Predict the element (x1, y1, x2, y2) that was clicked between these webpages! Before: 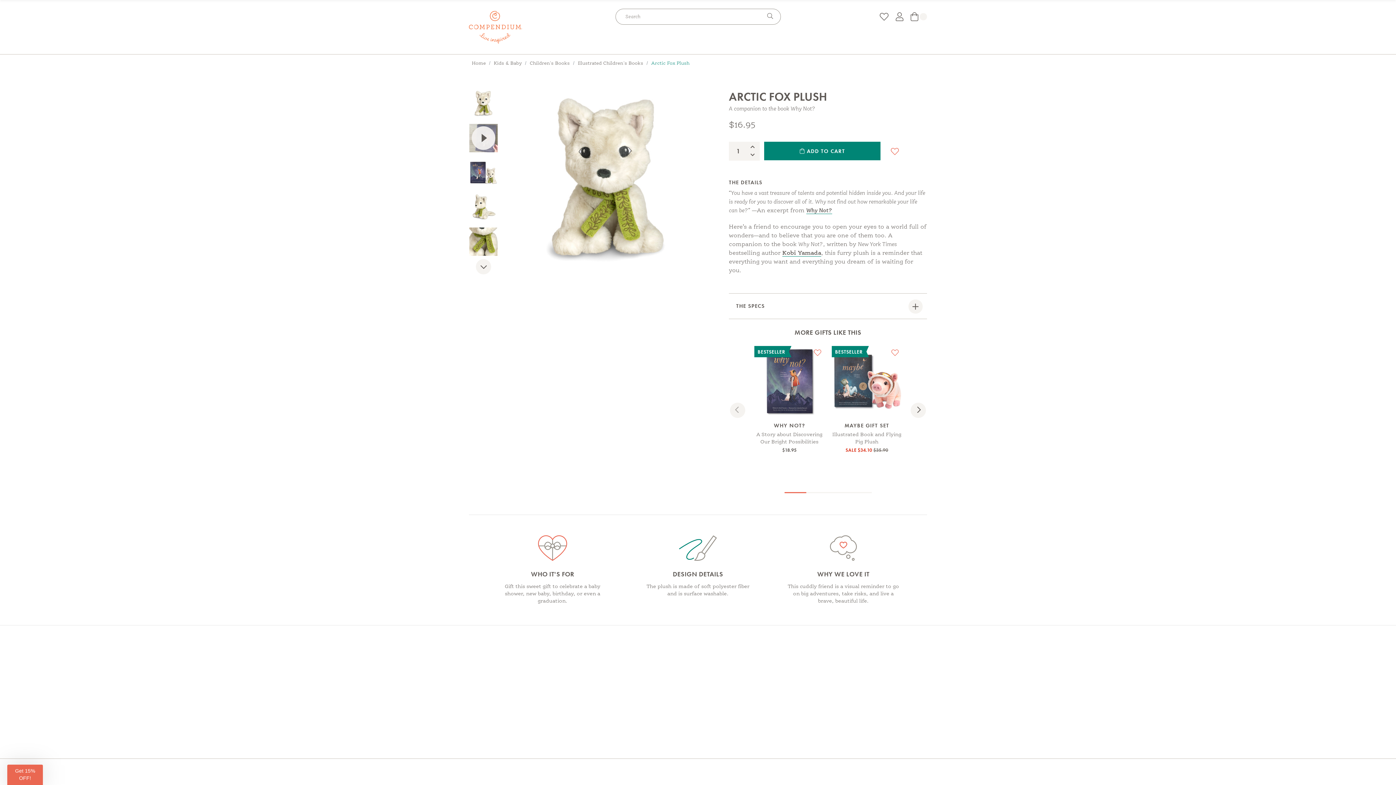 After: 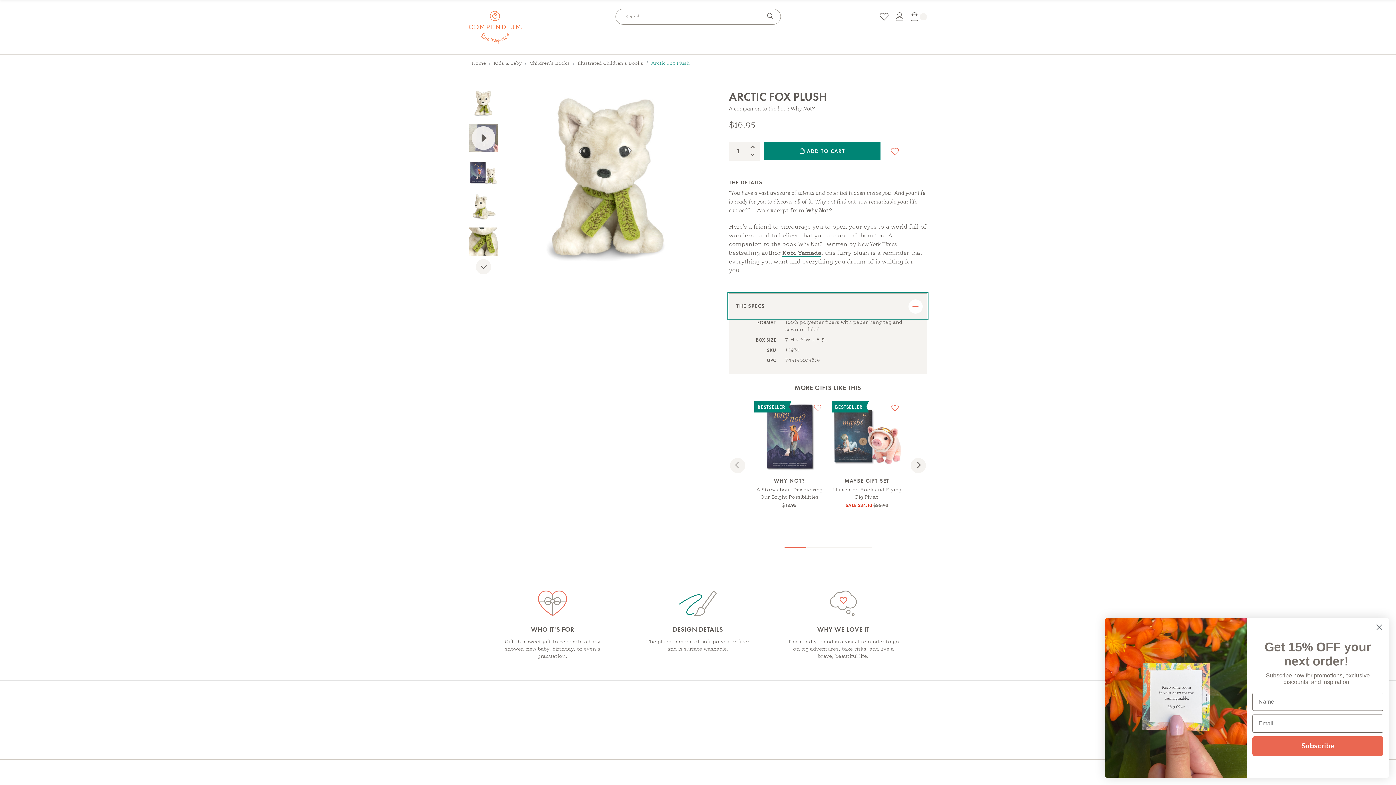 Action: bbox: (729, 293, 927, 318) label: THE SPECS